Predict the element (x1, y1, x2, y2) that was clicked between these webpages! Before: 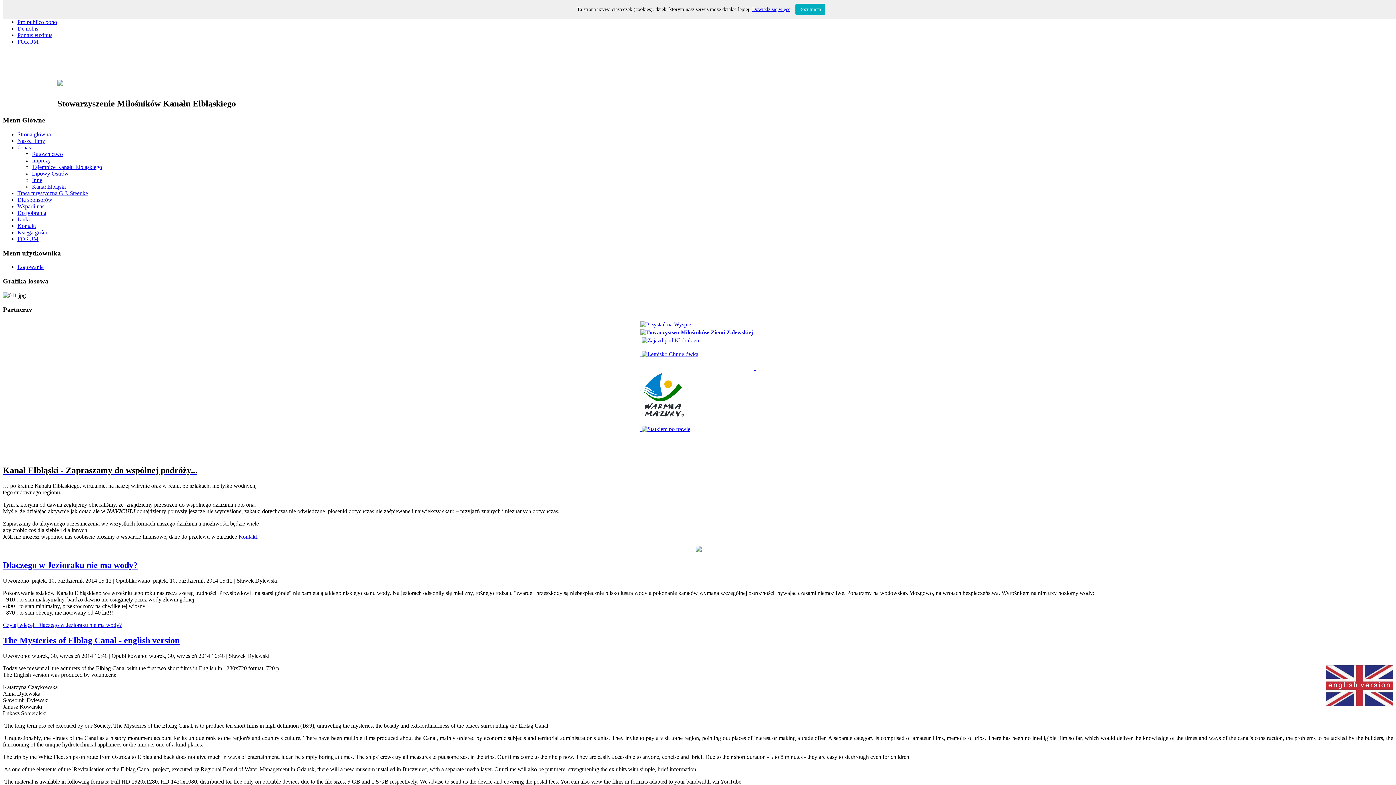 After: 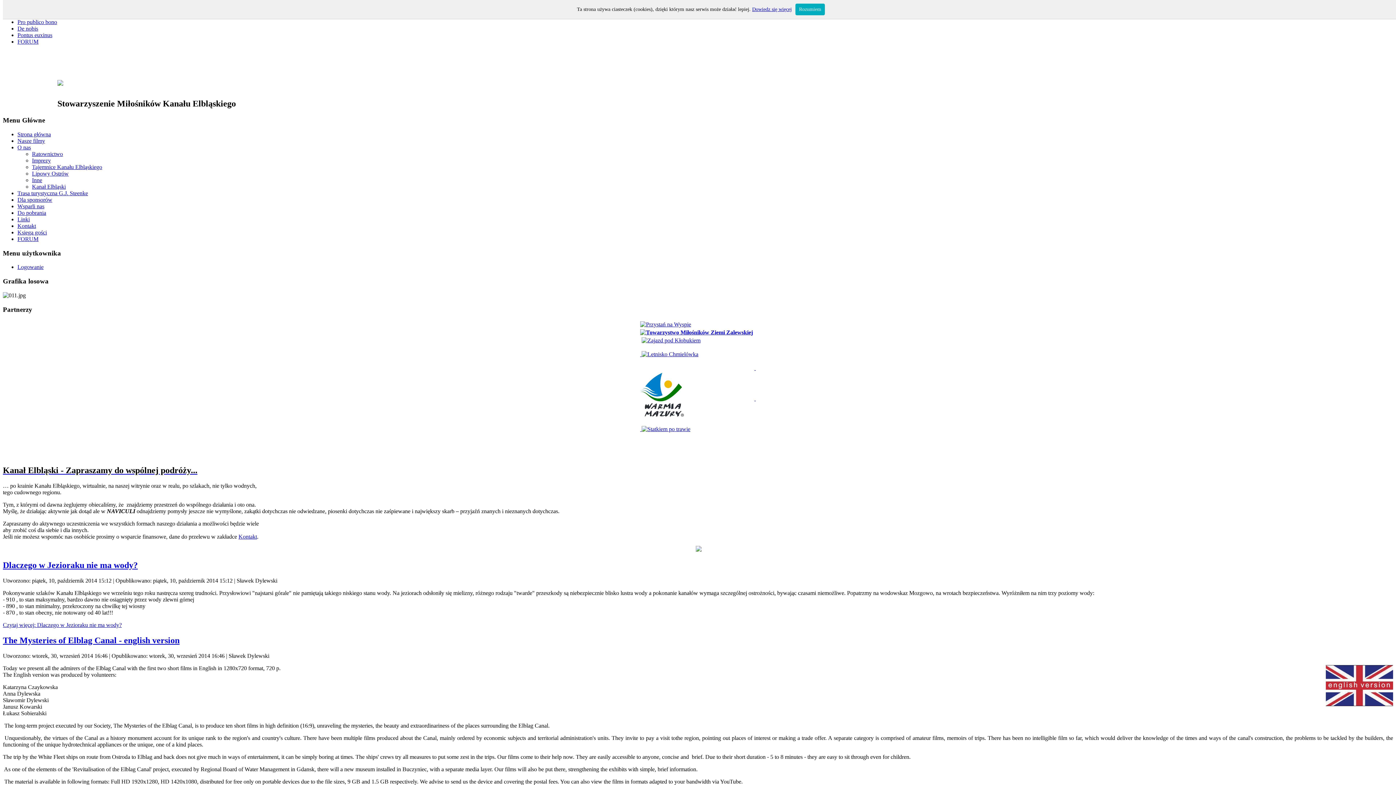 Action: bbox: (641, 351, 698, 357)